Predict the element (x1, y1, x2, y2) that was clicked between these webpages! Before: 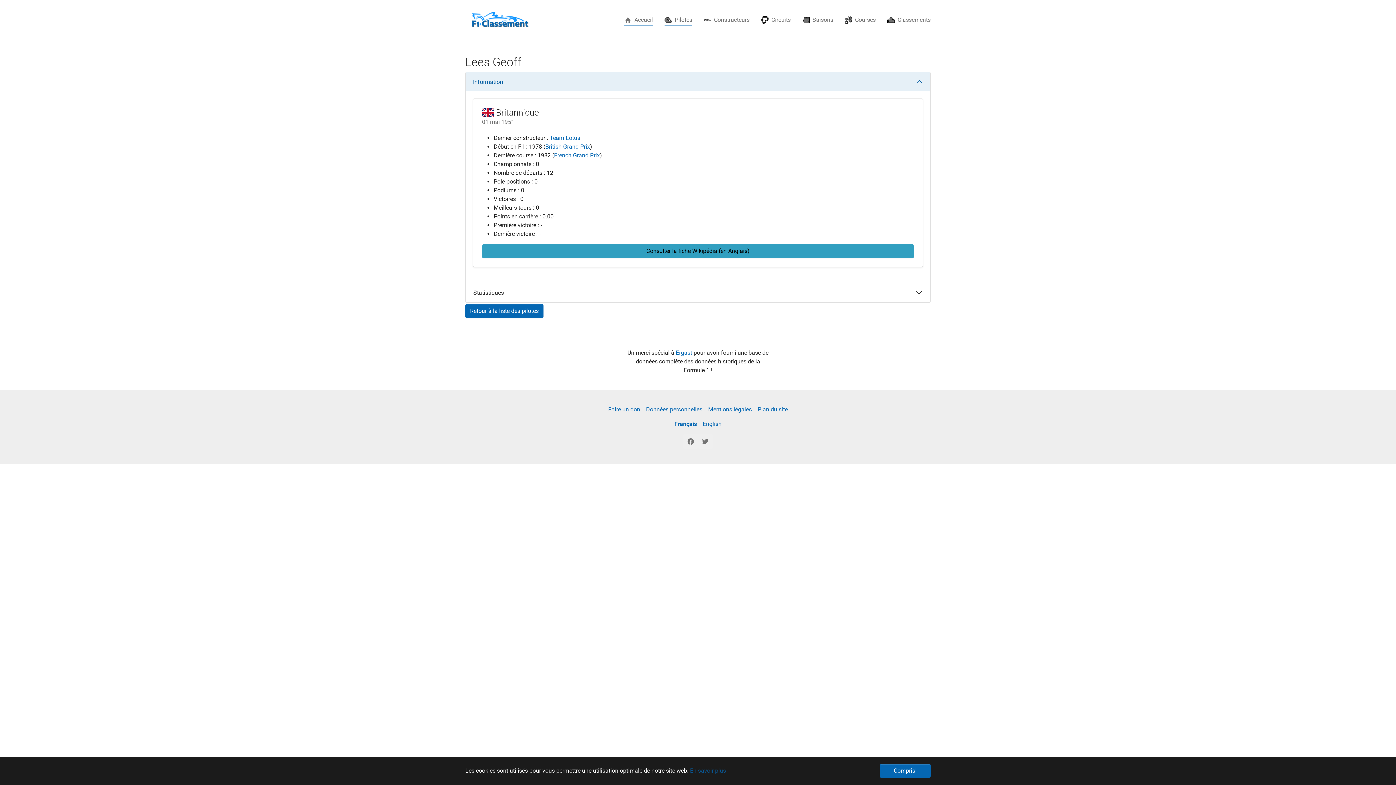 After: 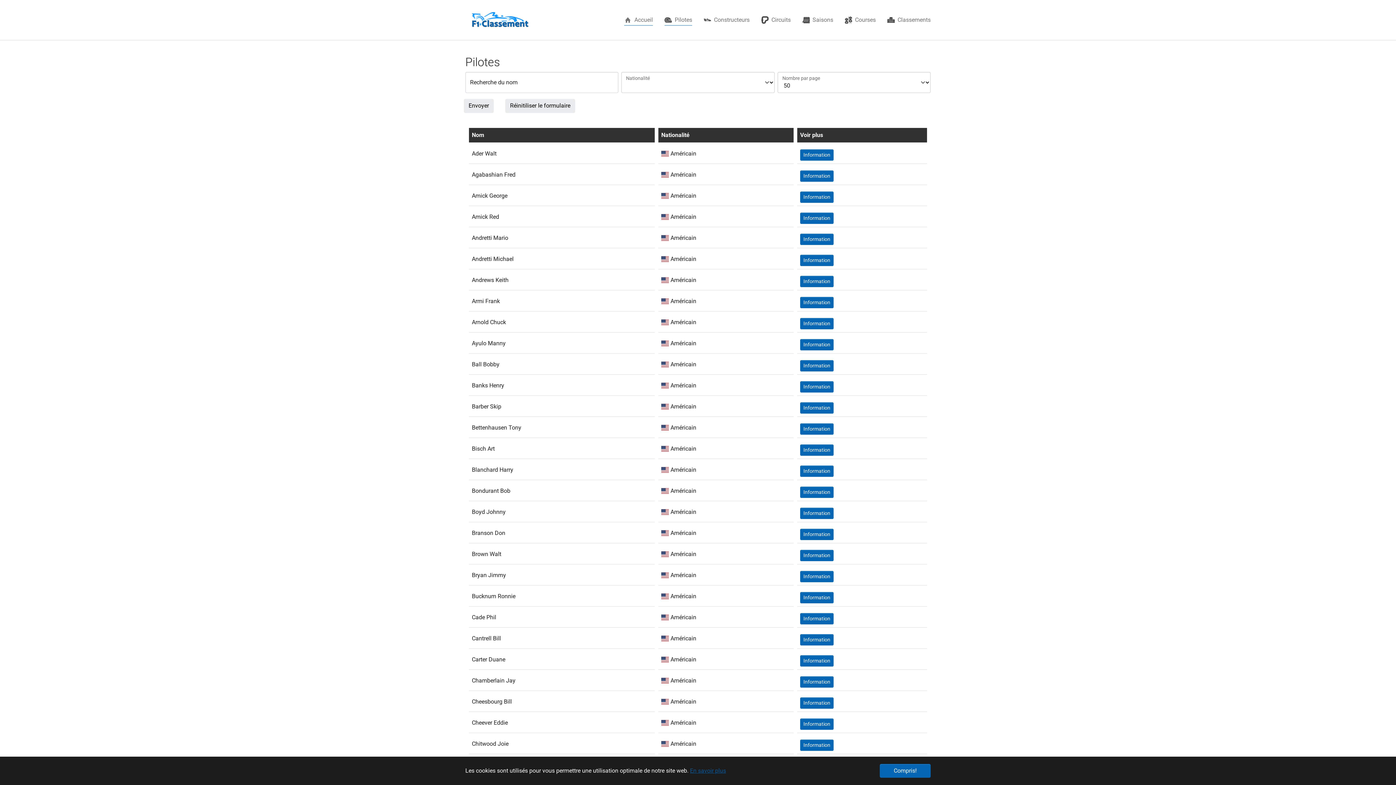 Action: label: Pilotes
(current) bbox: (658, 12, 698, 27)